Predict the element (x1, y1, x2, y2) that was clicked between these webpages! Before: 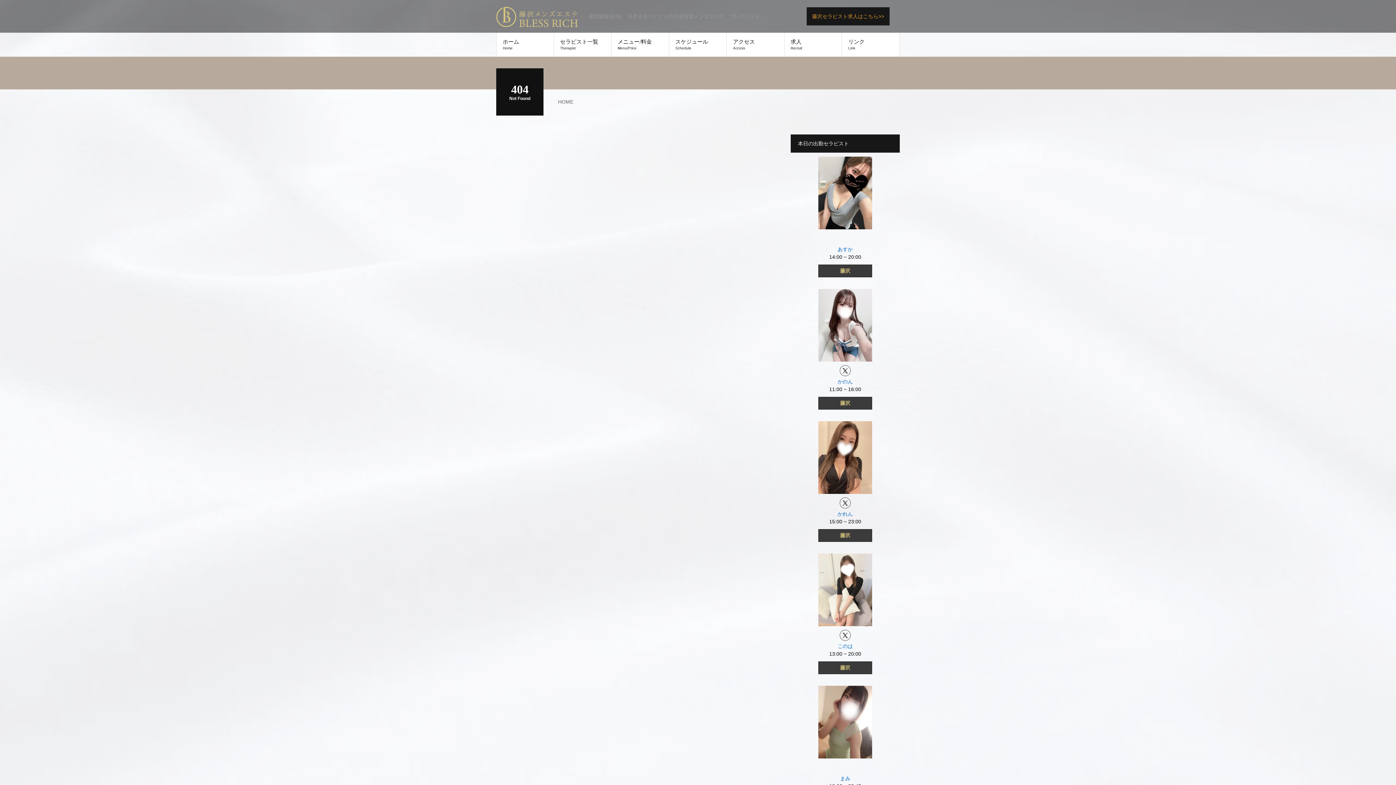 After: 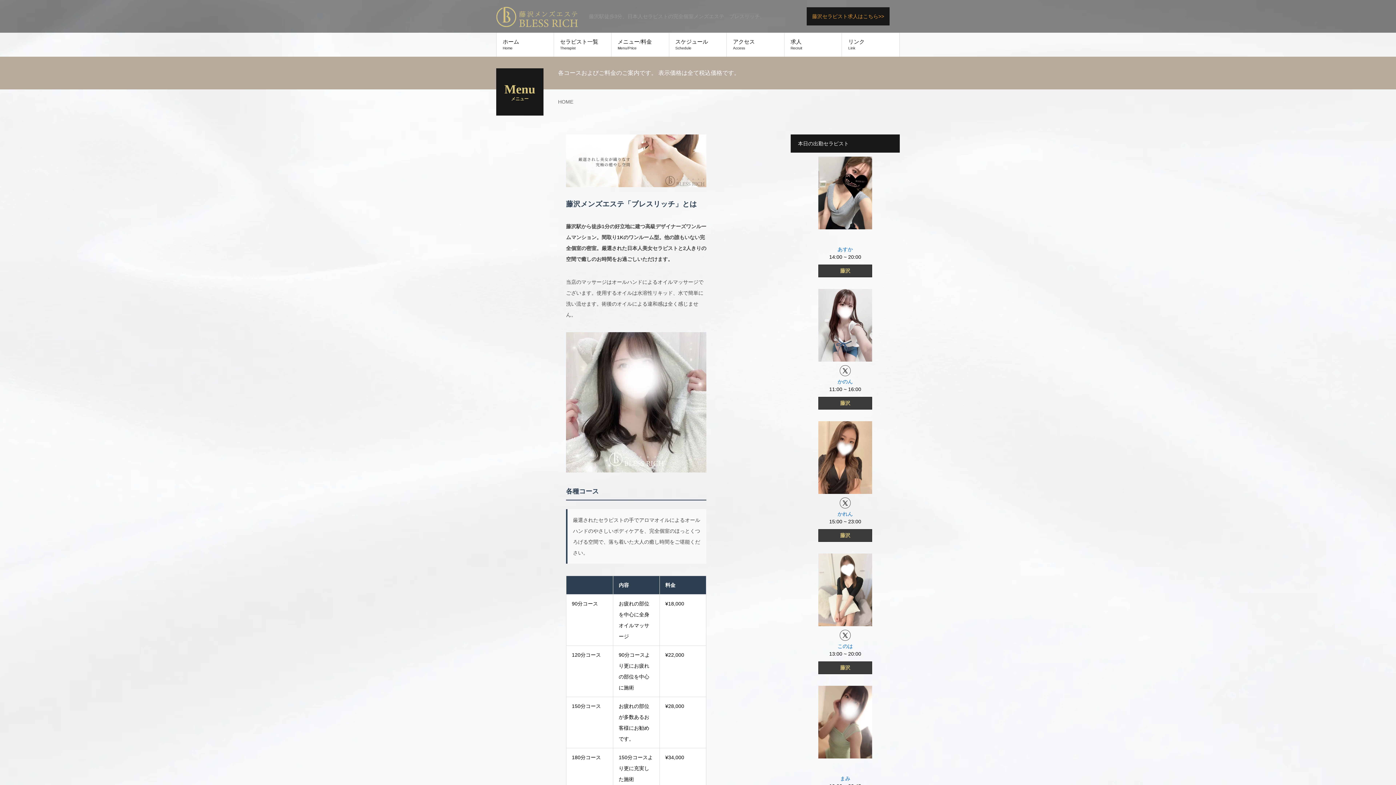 Action: bbox: (611, 32, 669, 56) label: メニュー/料金
Menu/Price